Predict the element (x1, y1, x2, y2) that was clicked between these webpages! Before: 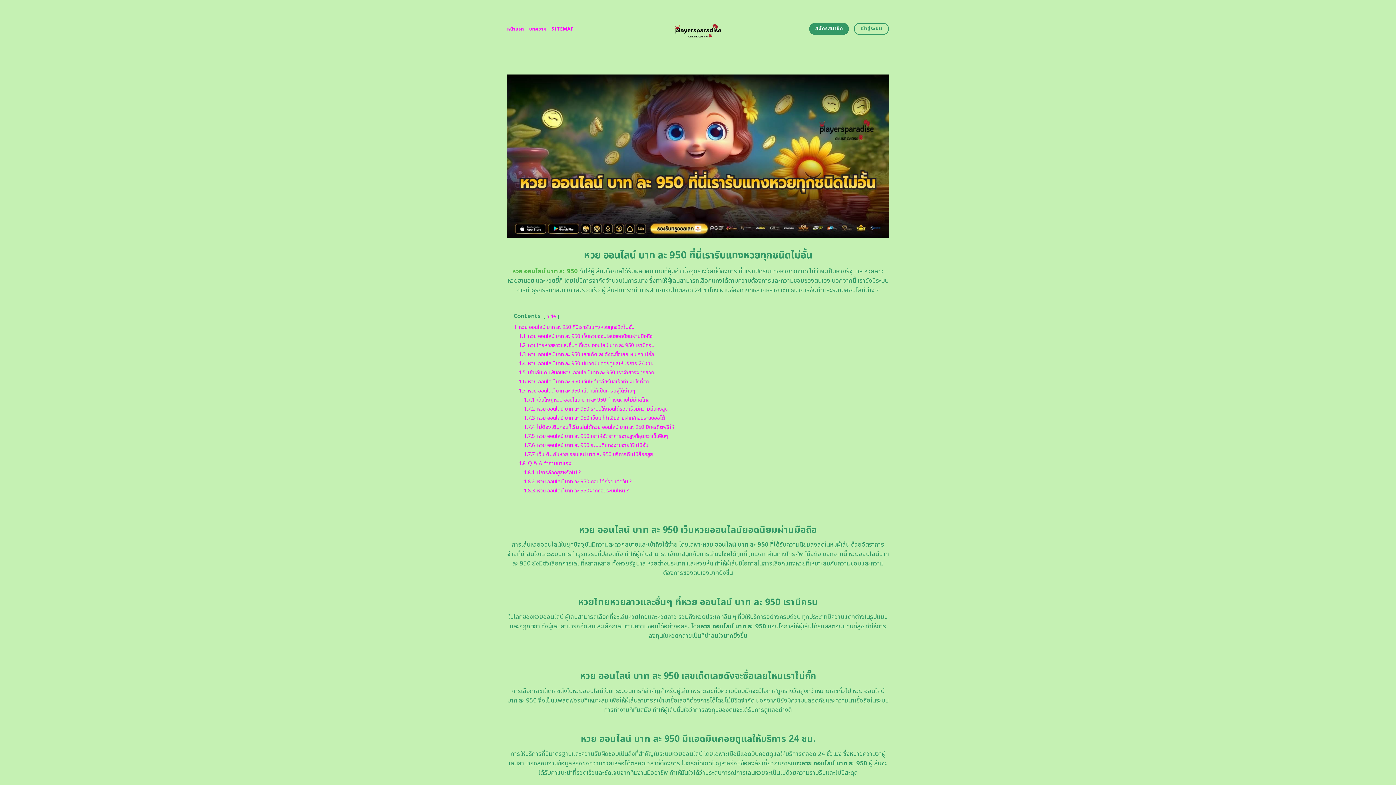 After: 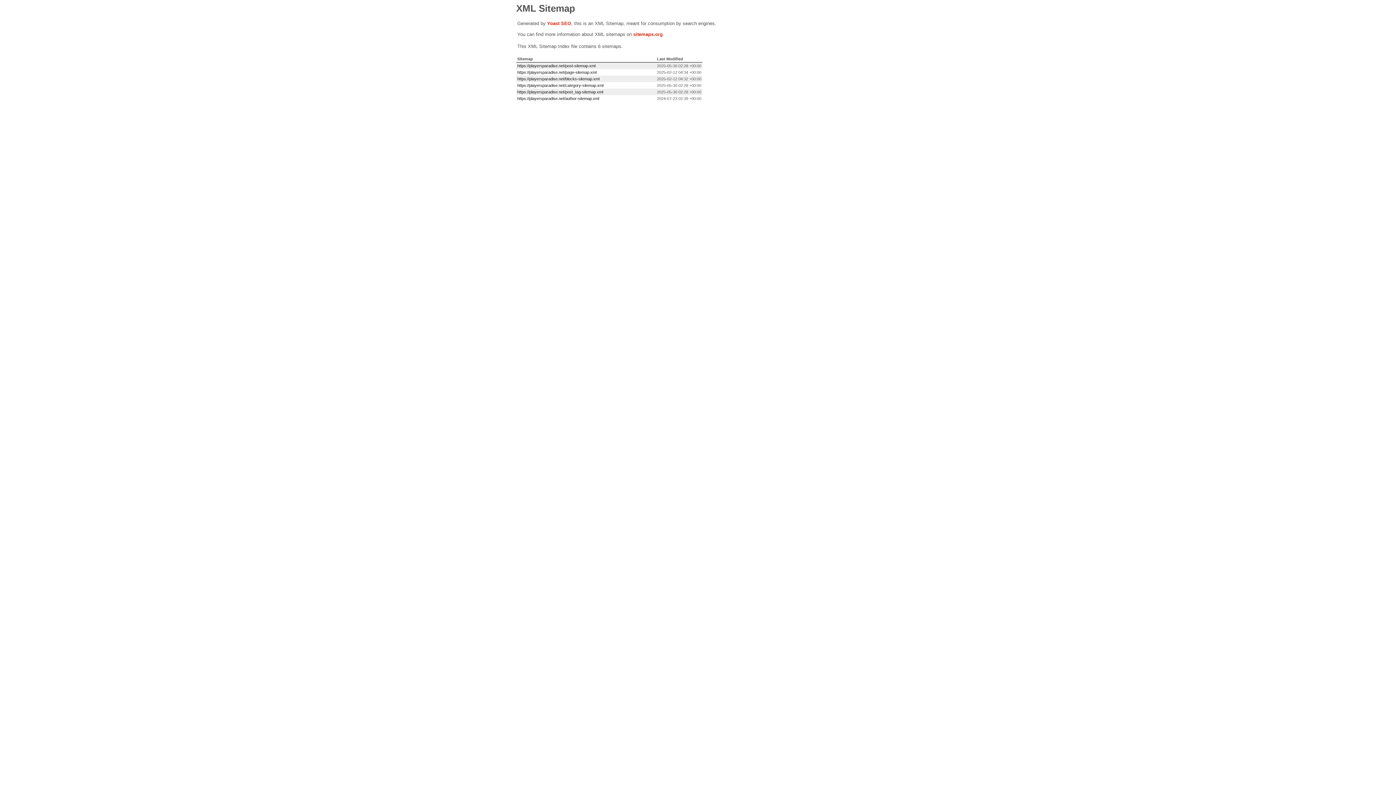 Action: label: SITEMAP bbox: (551, 22, 573, 35)